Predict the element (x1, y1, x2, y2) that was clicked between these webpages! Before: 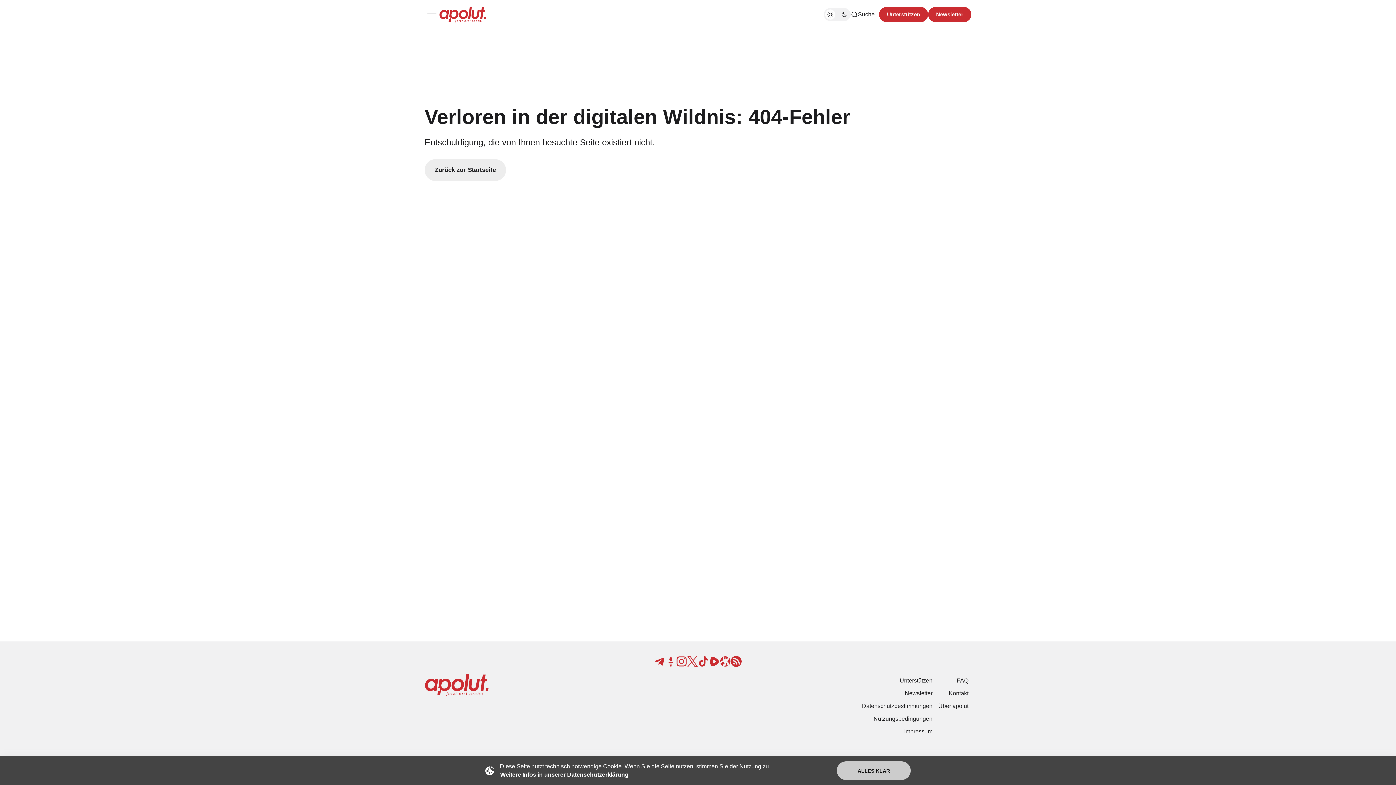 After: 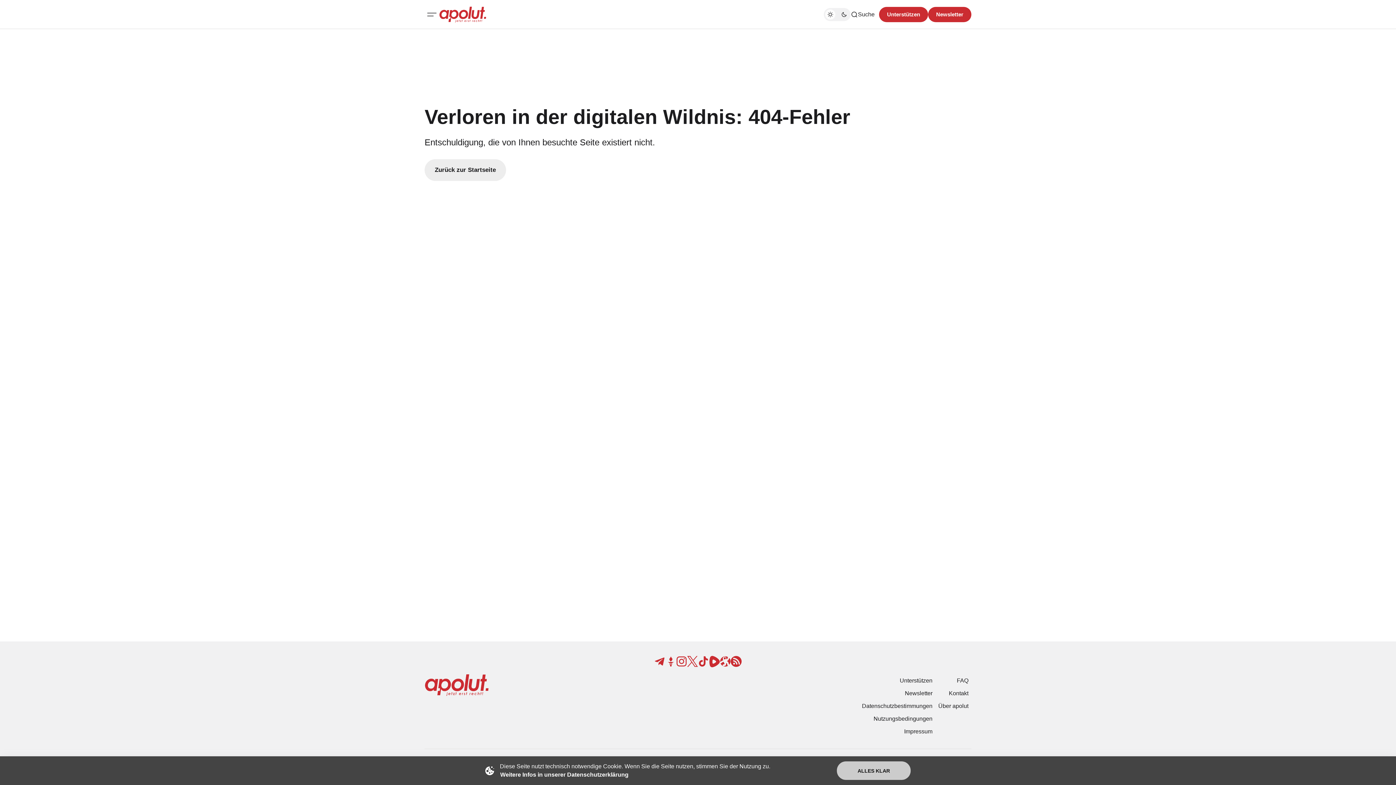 Action: bbox: (709, 656, 720, 667)